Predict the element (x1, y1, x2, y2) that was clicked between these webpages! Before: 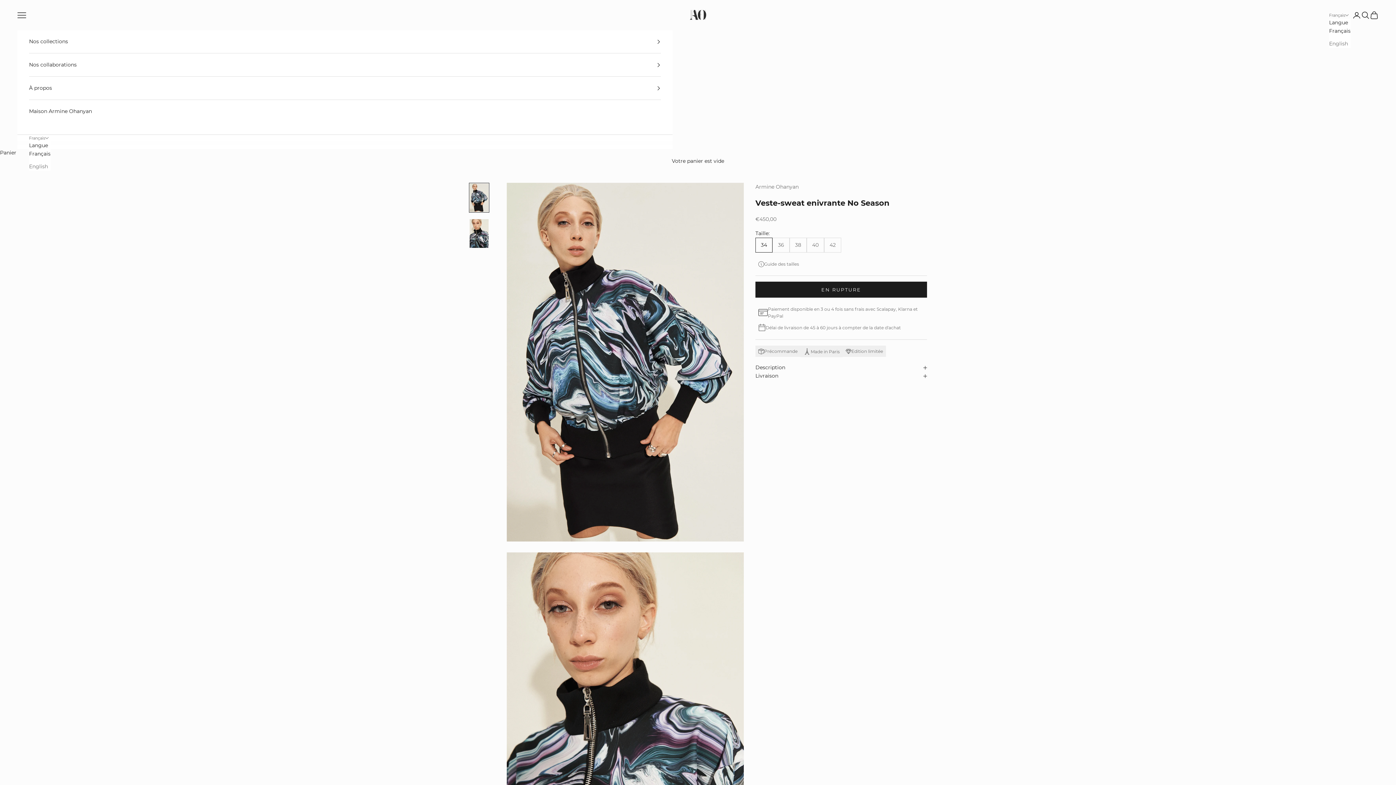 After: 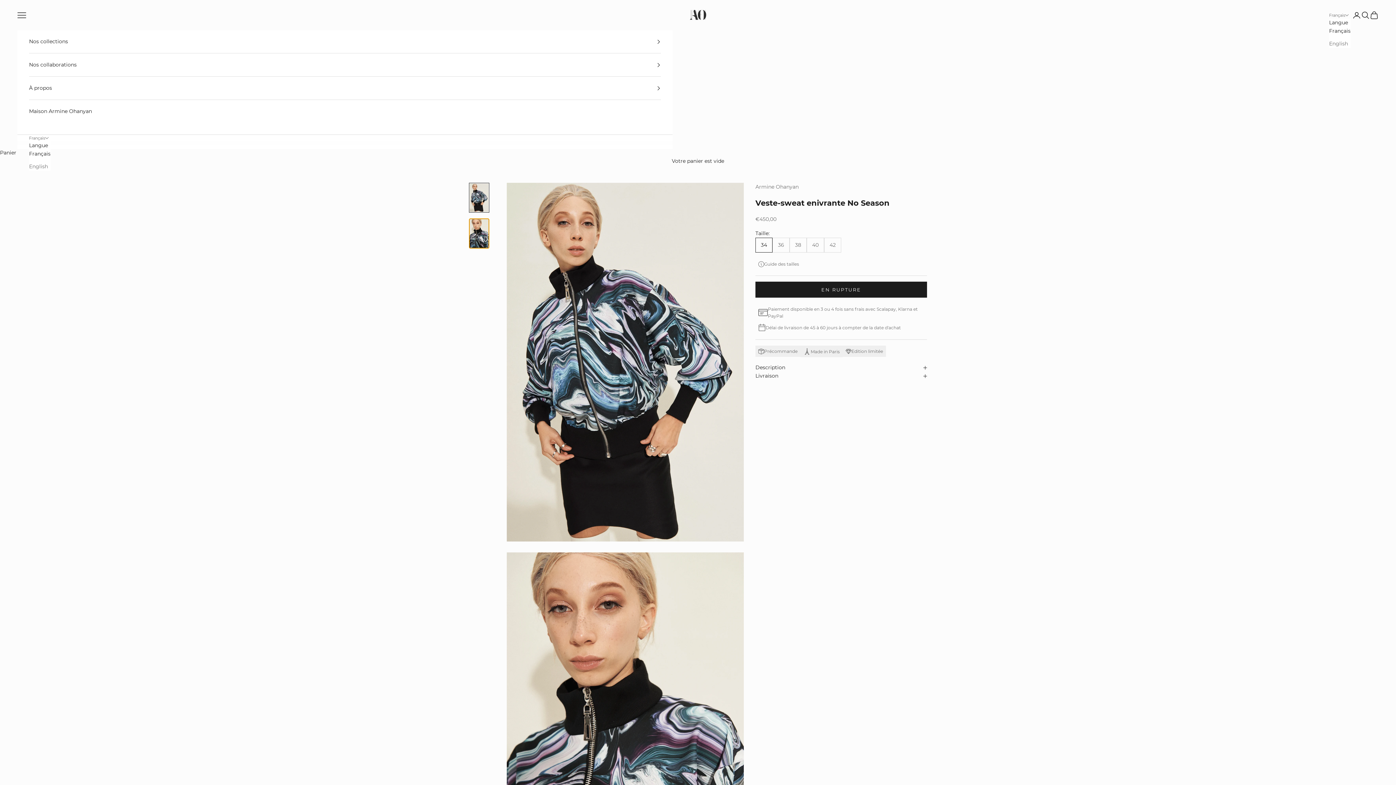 Action: bbox: (469, 218, 489, 248) label: Aller à l&#39;élément 2